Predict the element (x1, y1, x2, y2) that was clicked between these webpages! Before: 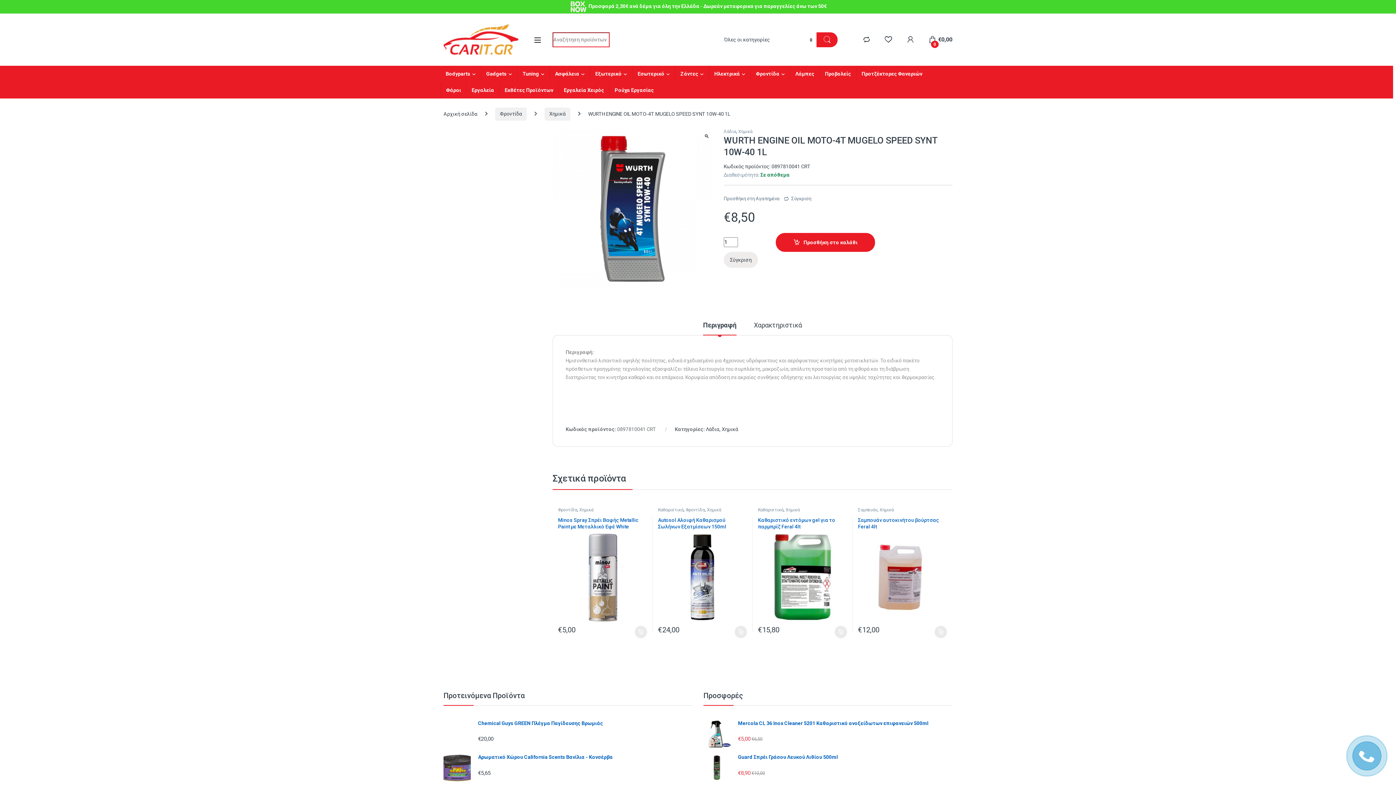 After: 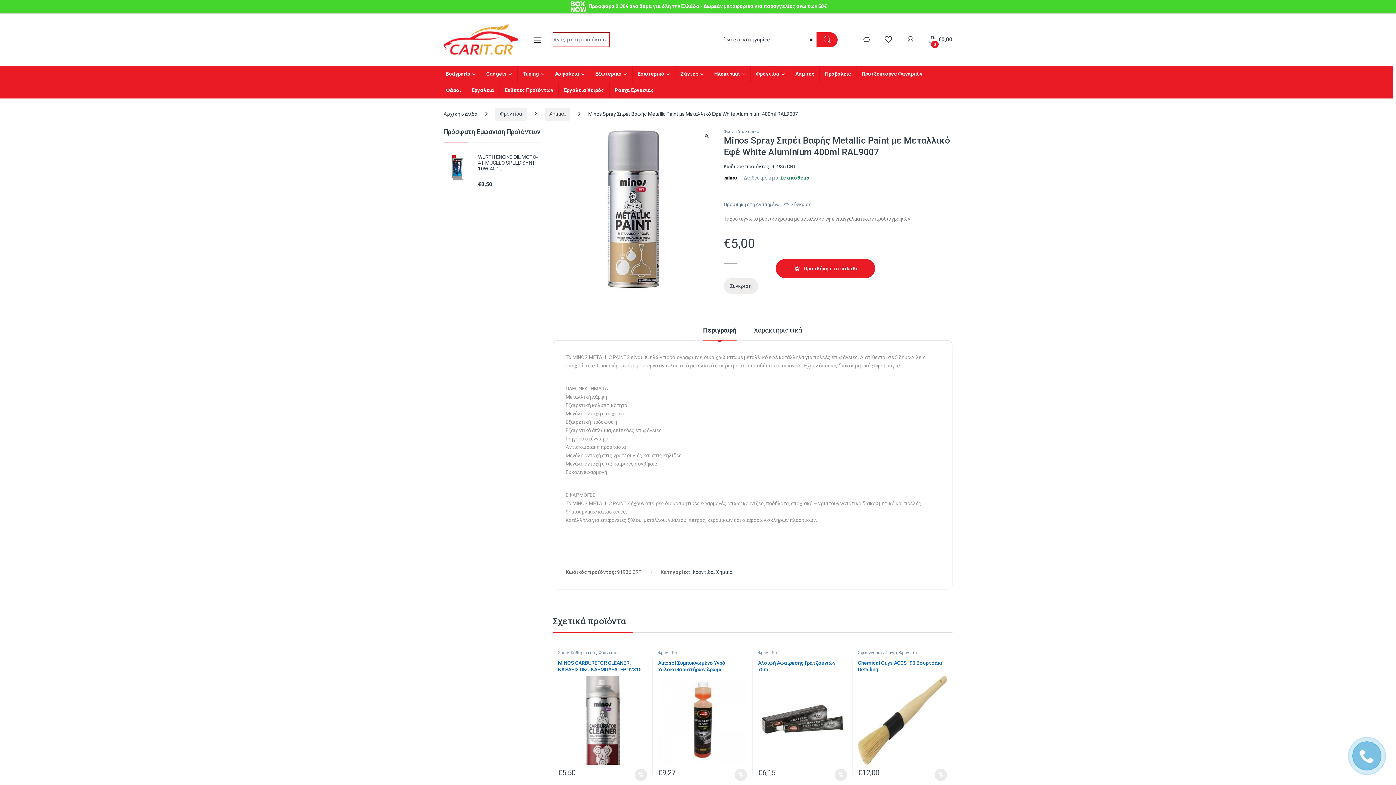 Action: bbox: (558, 516, 647, 622) label: Minos Spray Σπρέι Βαφής Metallic Paint με Μεταλλικό Εφέ White Aluminium 400ml RAL9007